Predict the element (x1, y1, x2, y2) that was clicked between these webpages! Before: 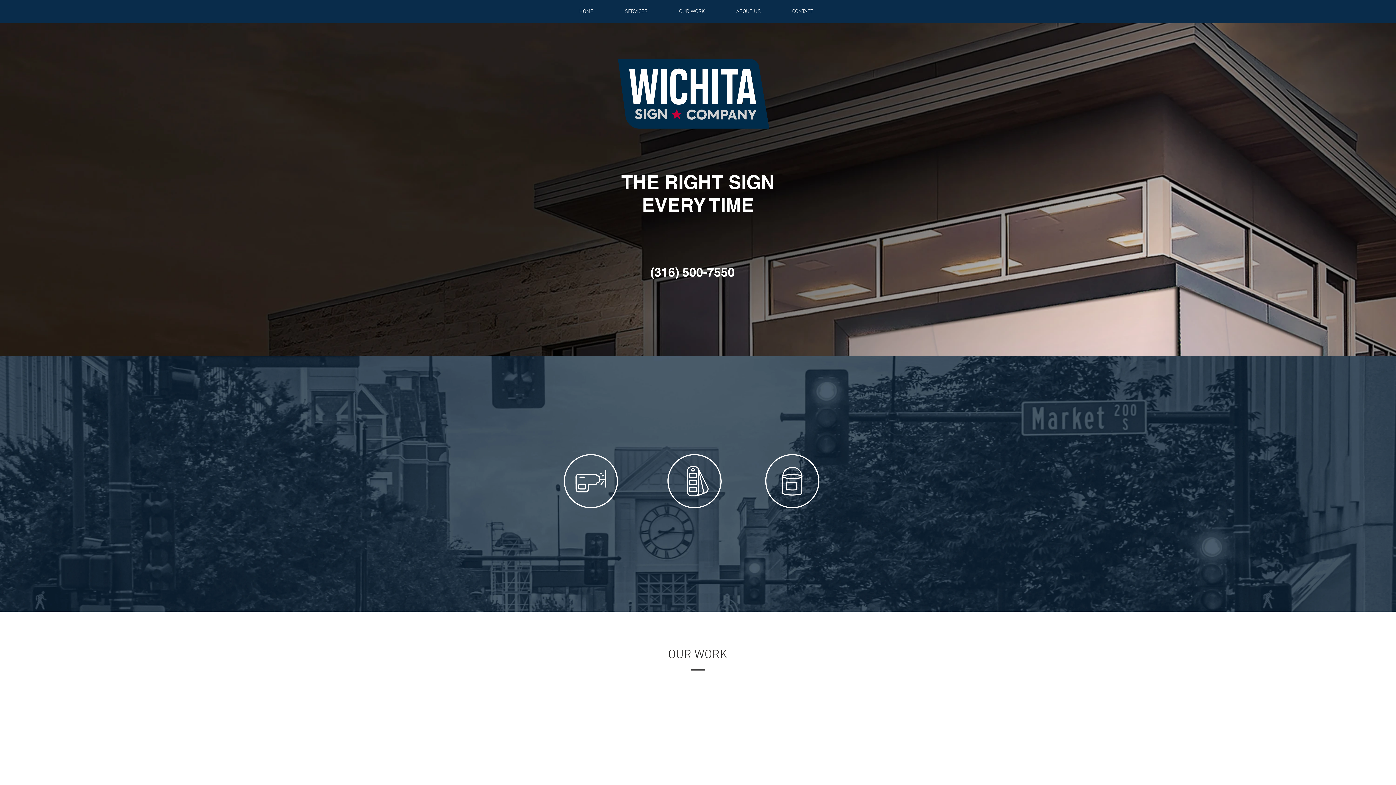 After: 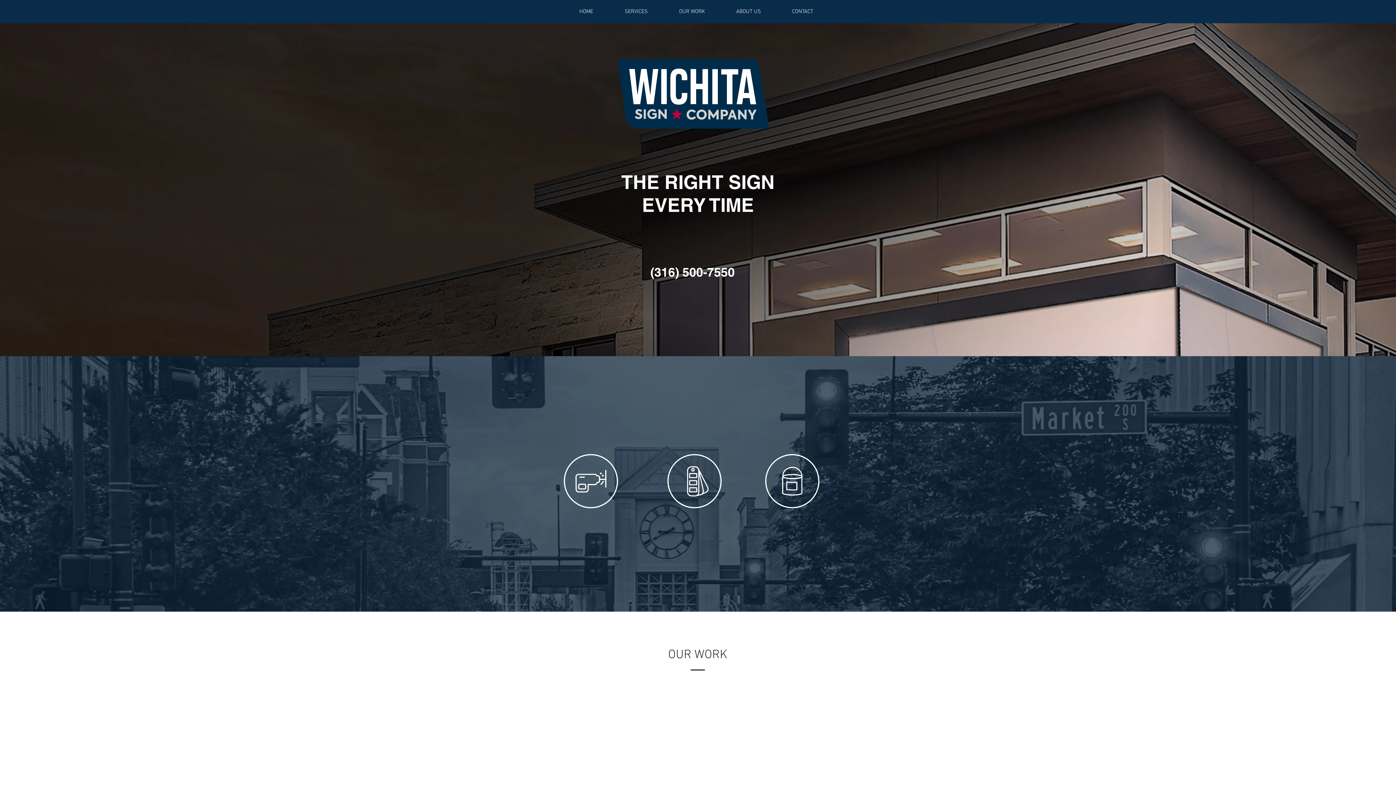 Action: label: THE RIGHT SIGN EVERY TIME bbox: (621, 170, 774, 216)